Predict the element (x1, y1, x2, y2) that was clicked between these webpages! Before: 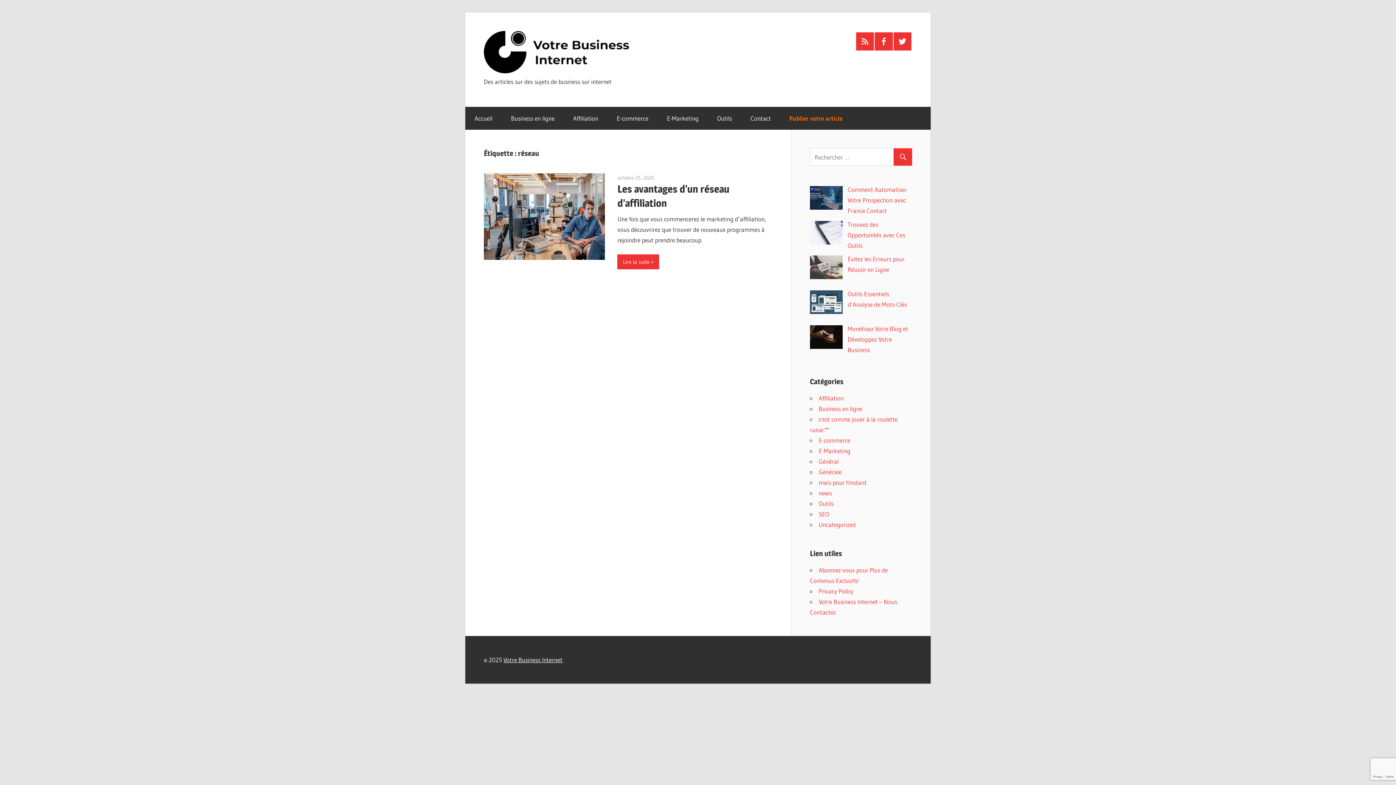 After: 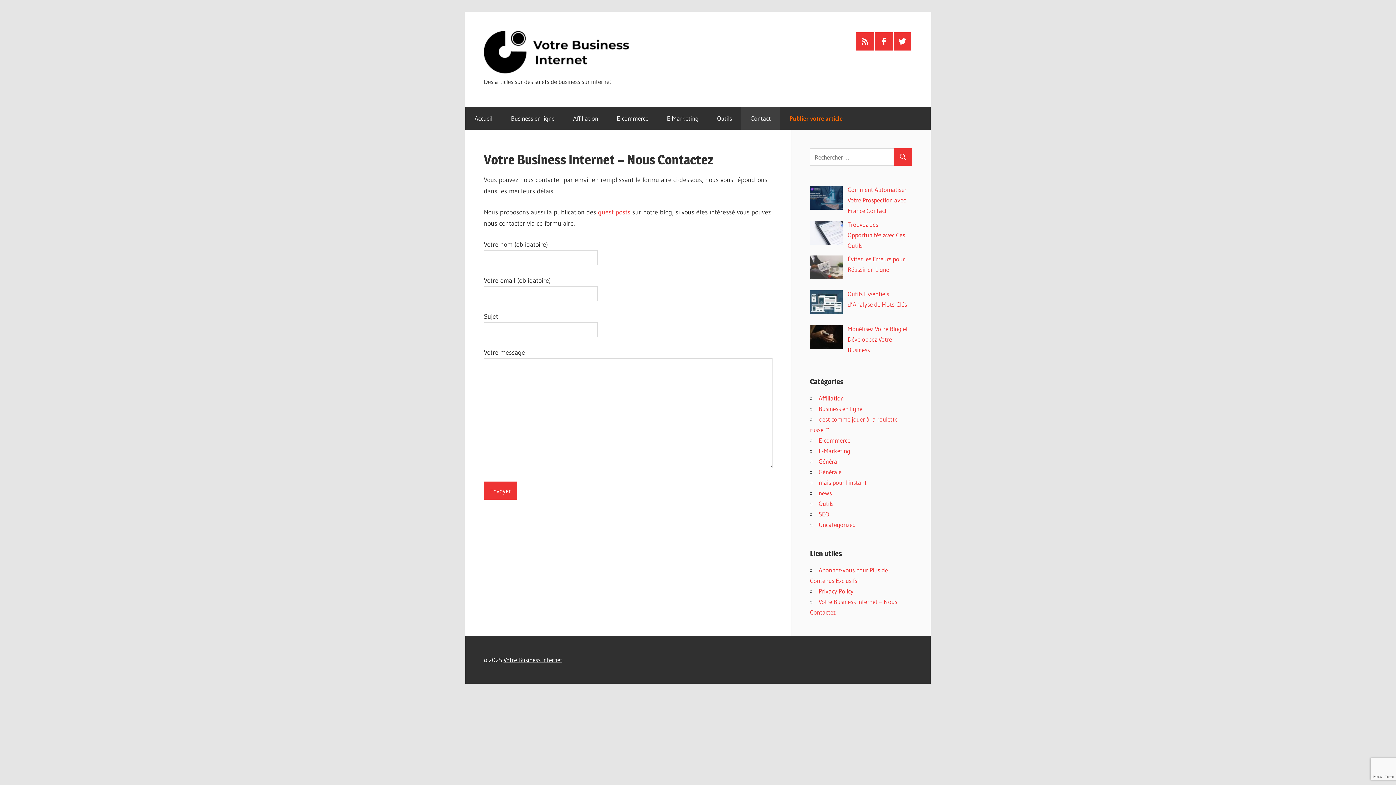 Action: bbox: (741, 106, 780, 129) label: Contact